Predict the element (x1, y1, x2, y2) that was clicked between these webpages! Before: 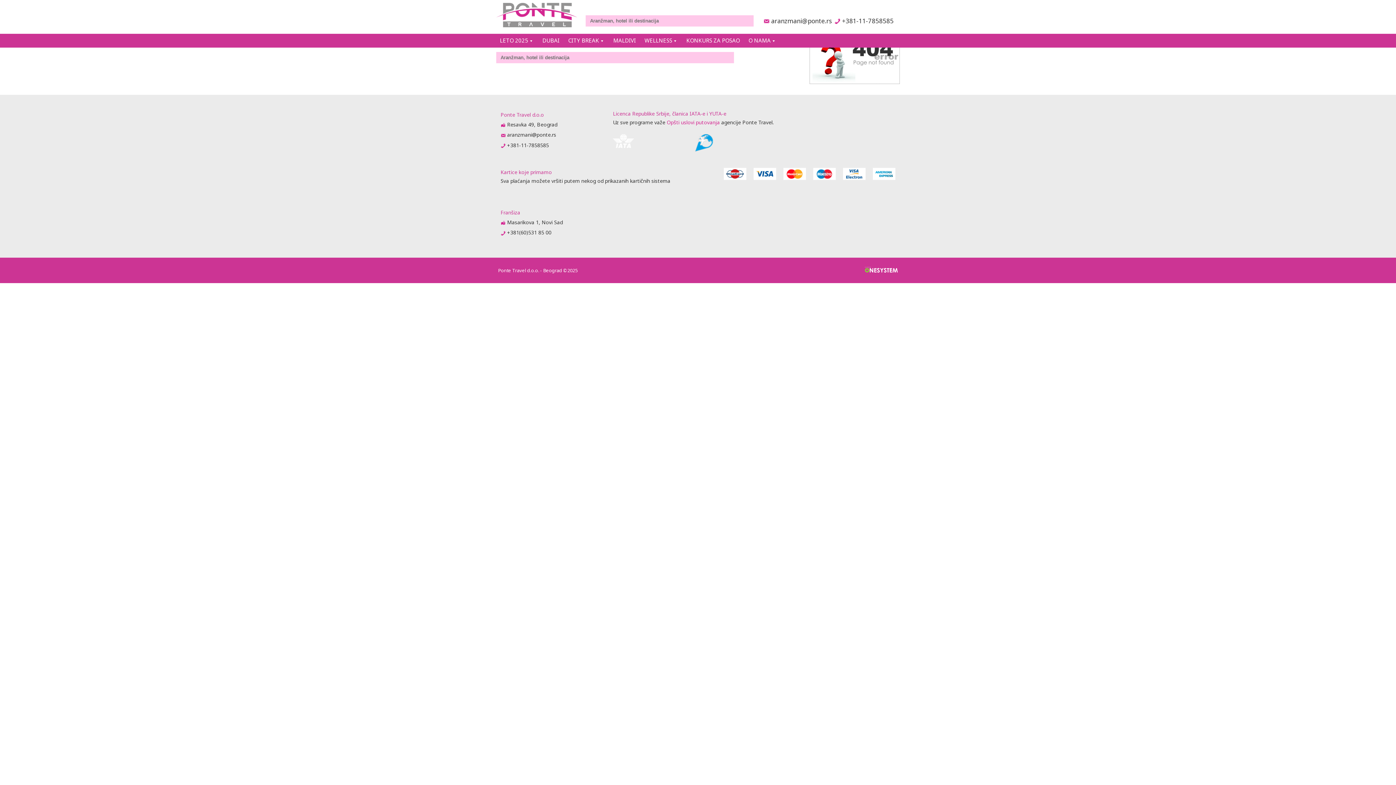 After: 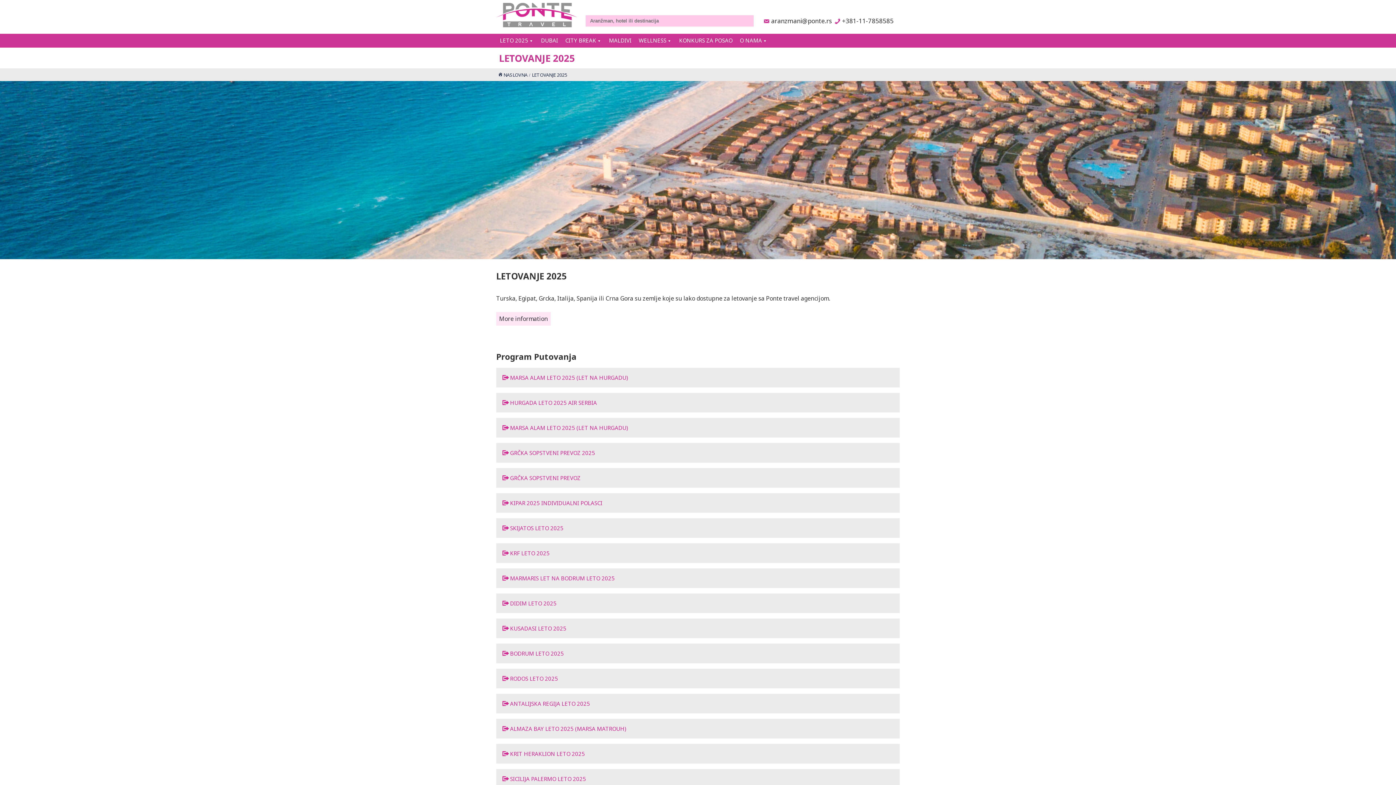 Action: label: LETO 2025 bbox: (496, 33, 537, 47)